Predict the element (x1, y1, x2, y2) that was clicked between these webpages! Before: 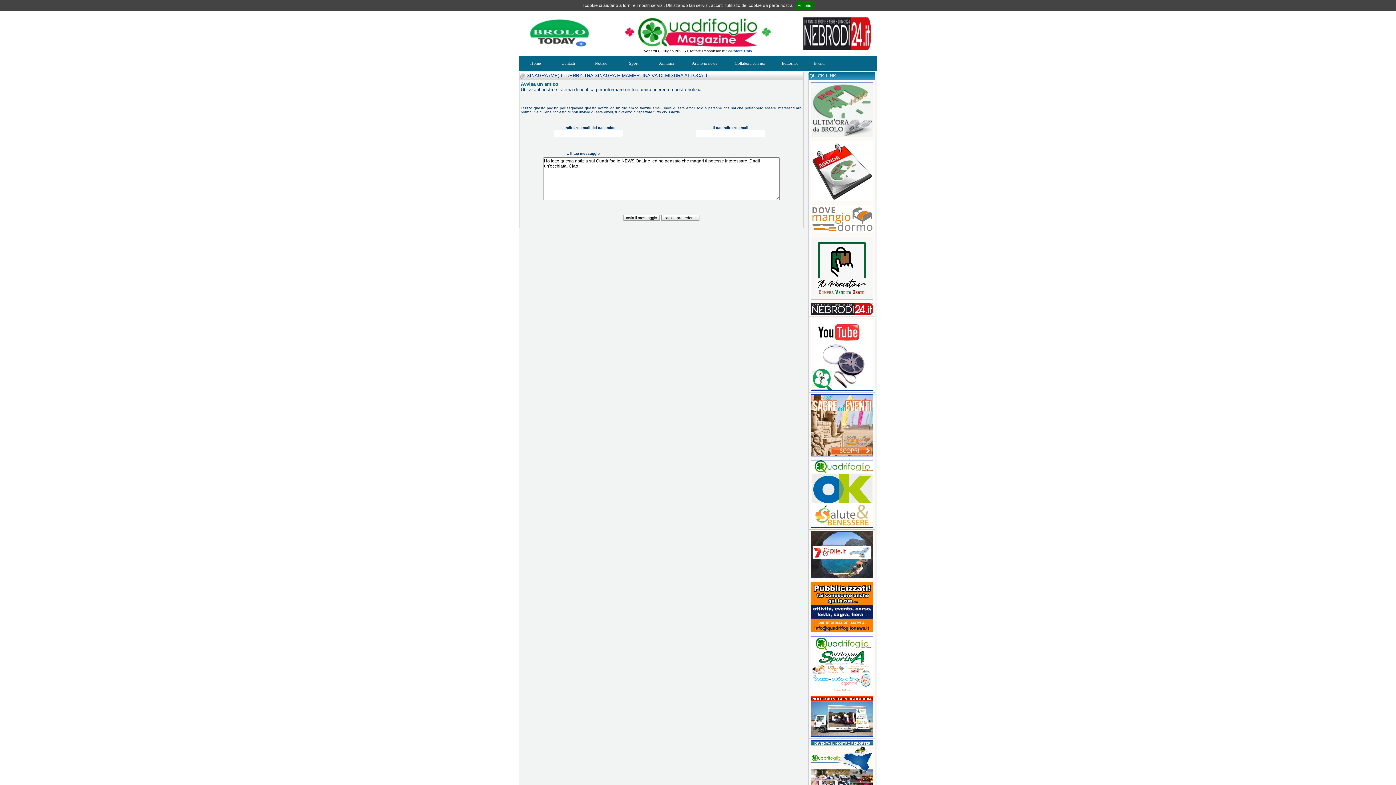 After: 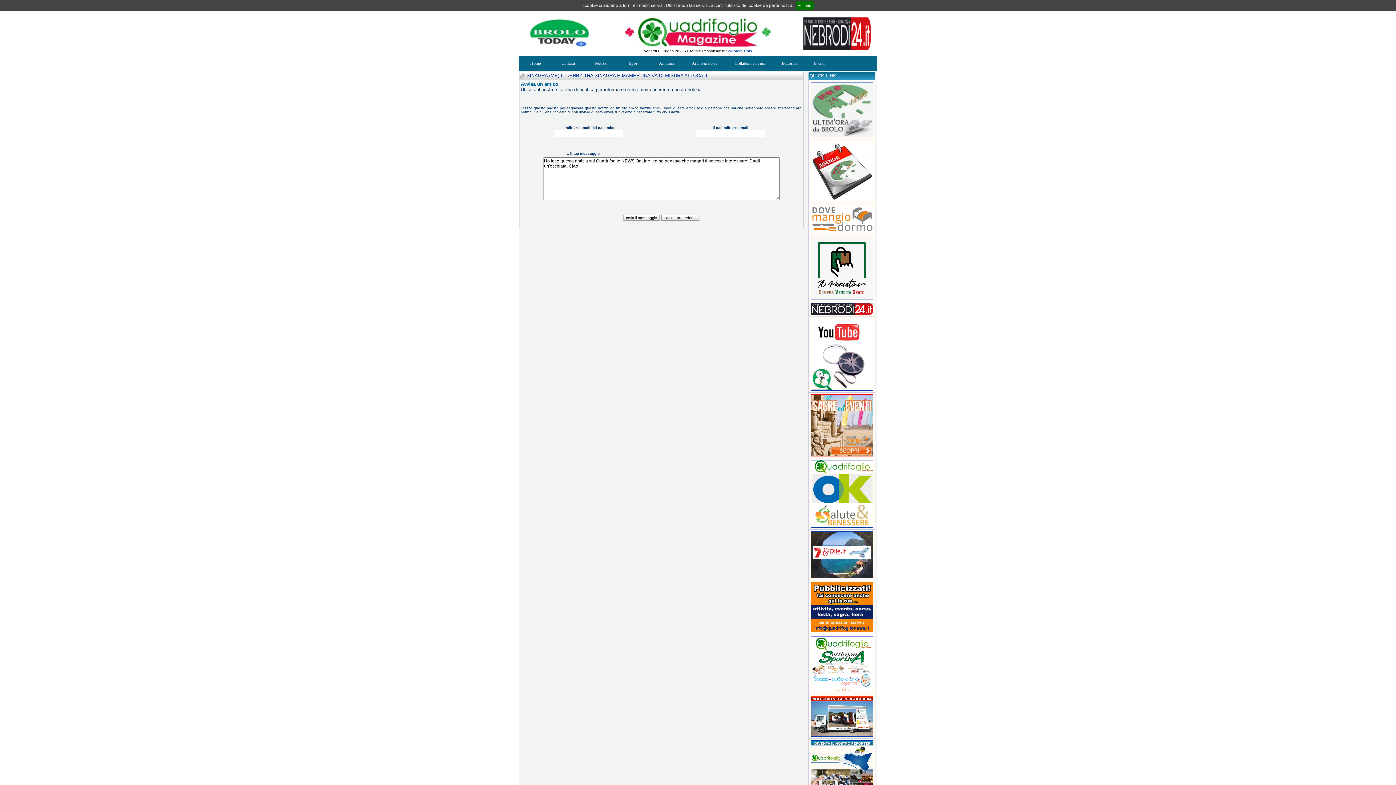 Action: bbox: (810, 453, 873, 457)